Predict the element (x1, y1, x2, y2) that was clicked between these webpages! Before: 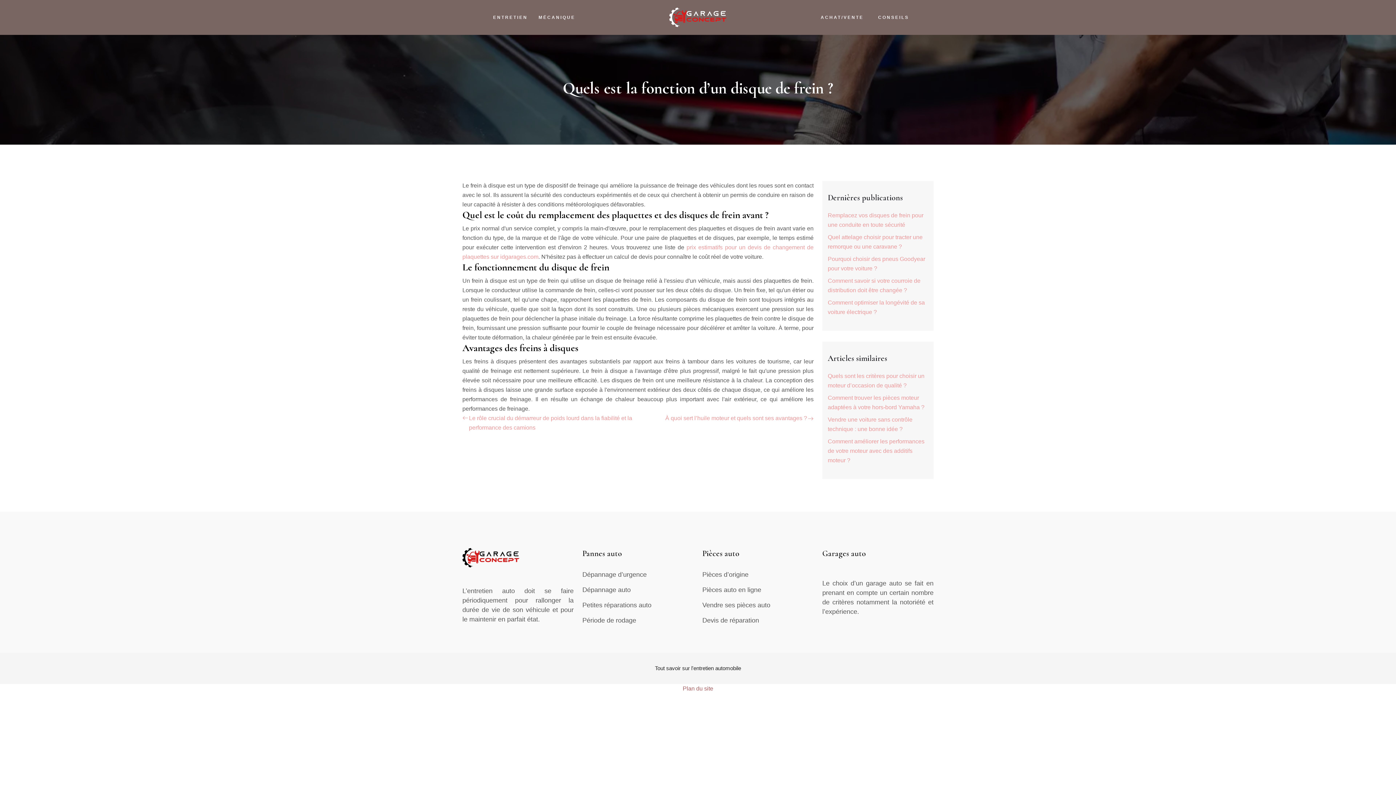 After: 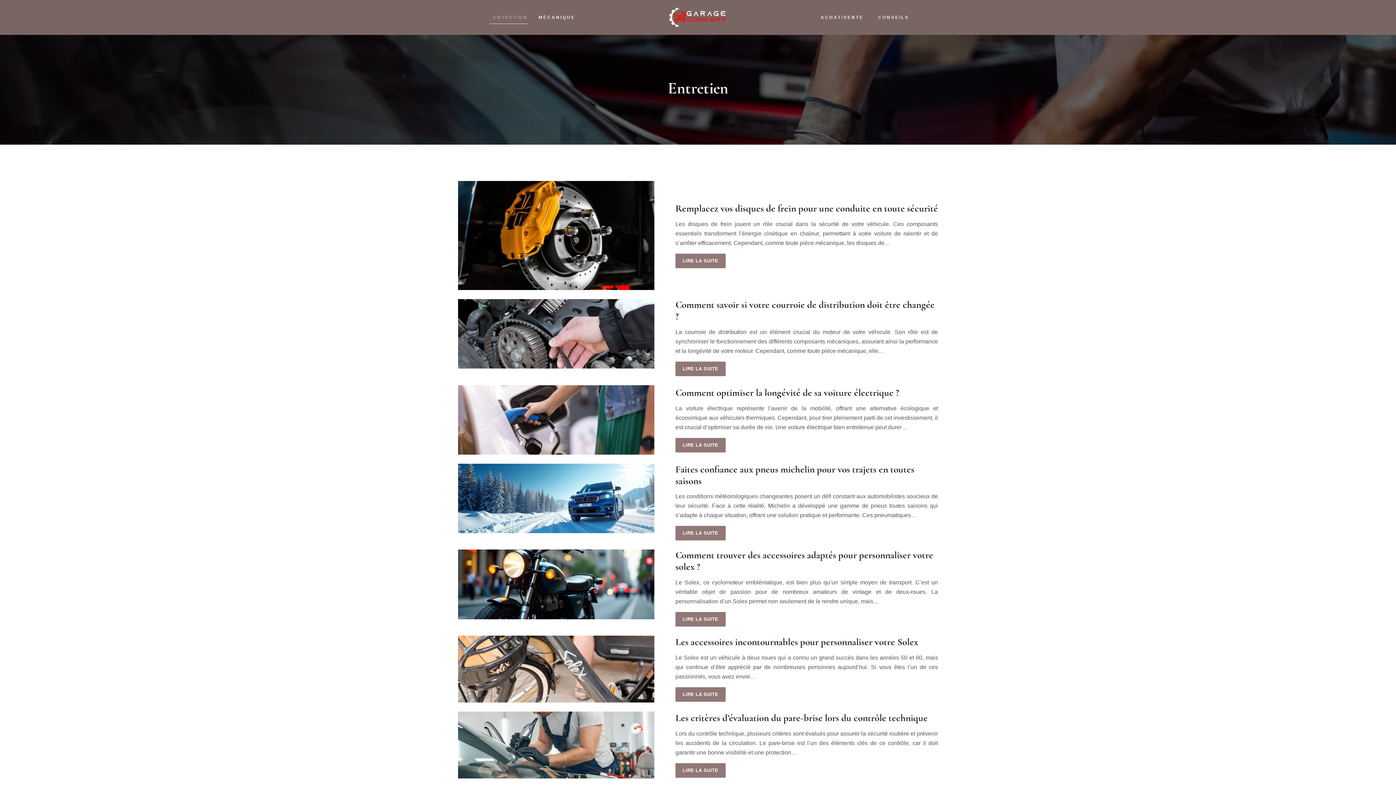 Action: bbox: (489, 6, 527, 28) label: ENTRETIEN